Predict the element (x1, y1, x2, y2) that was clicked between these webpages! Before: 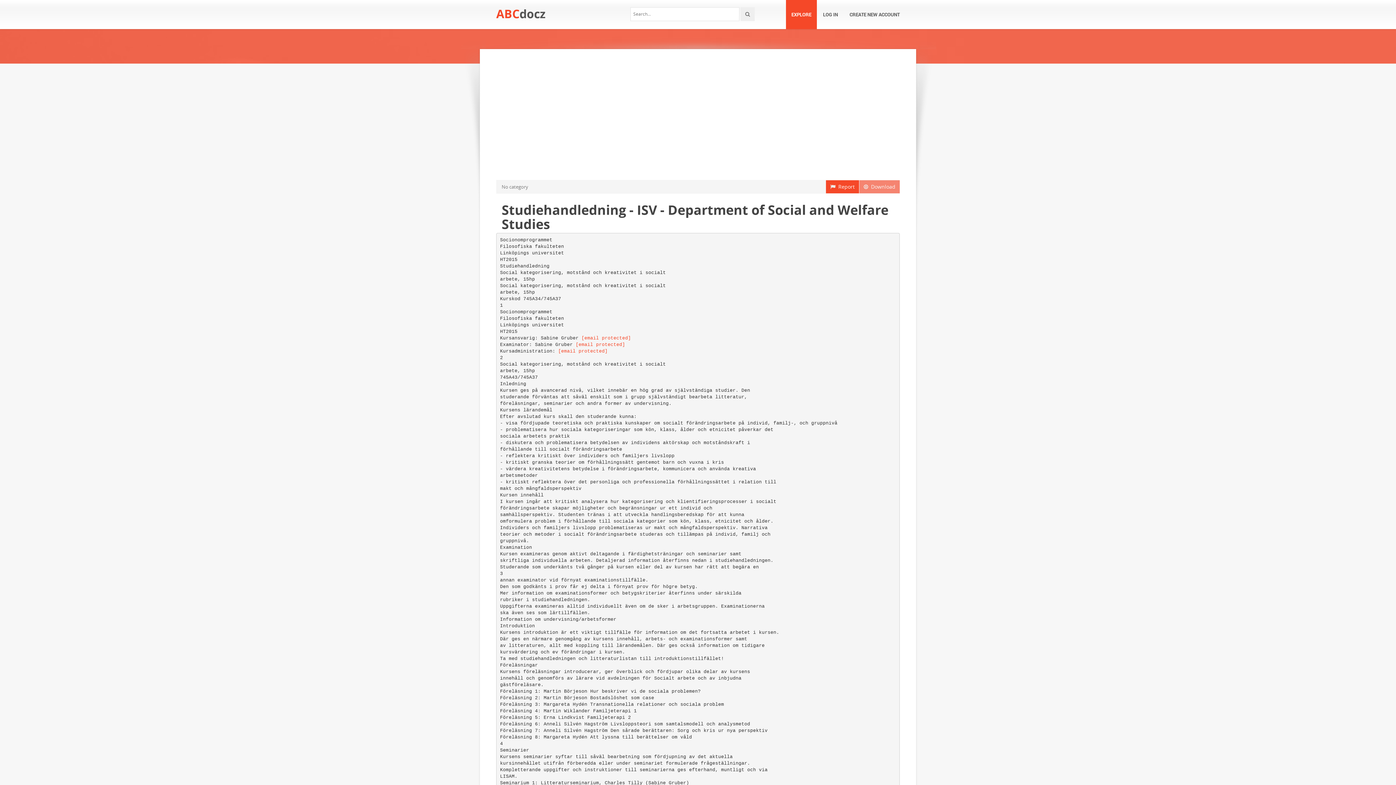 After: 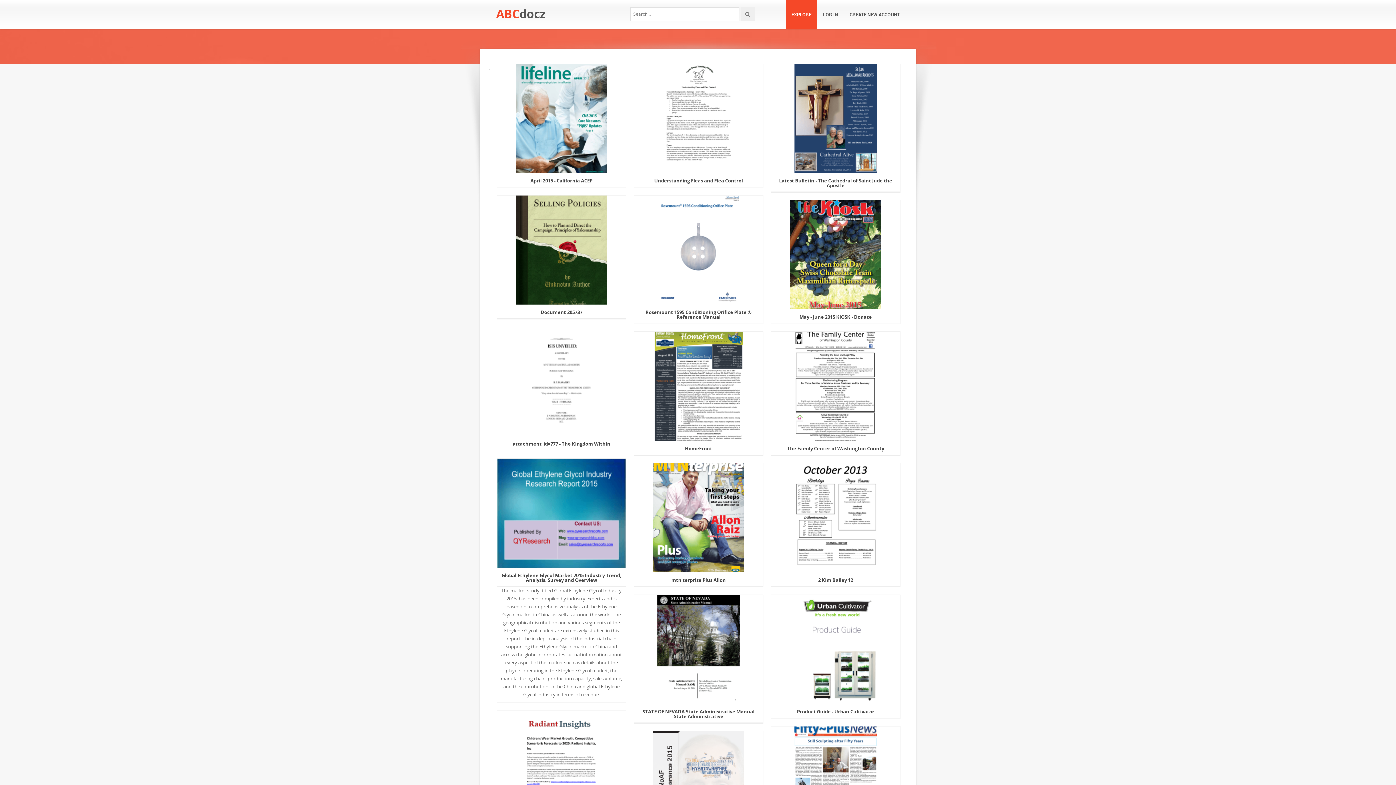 Action: label: ABCdocz bbox: (496, 5, 545, 21)